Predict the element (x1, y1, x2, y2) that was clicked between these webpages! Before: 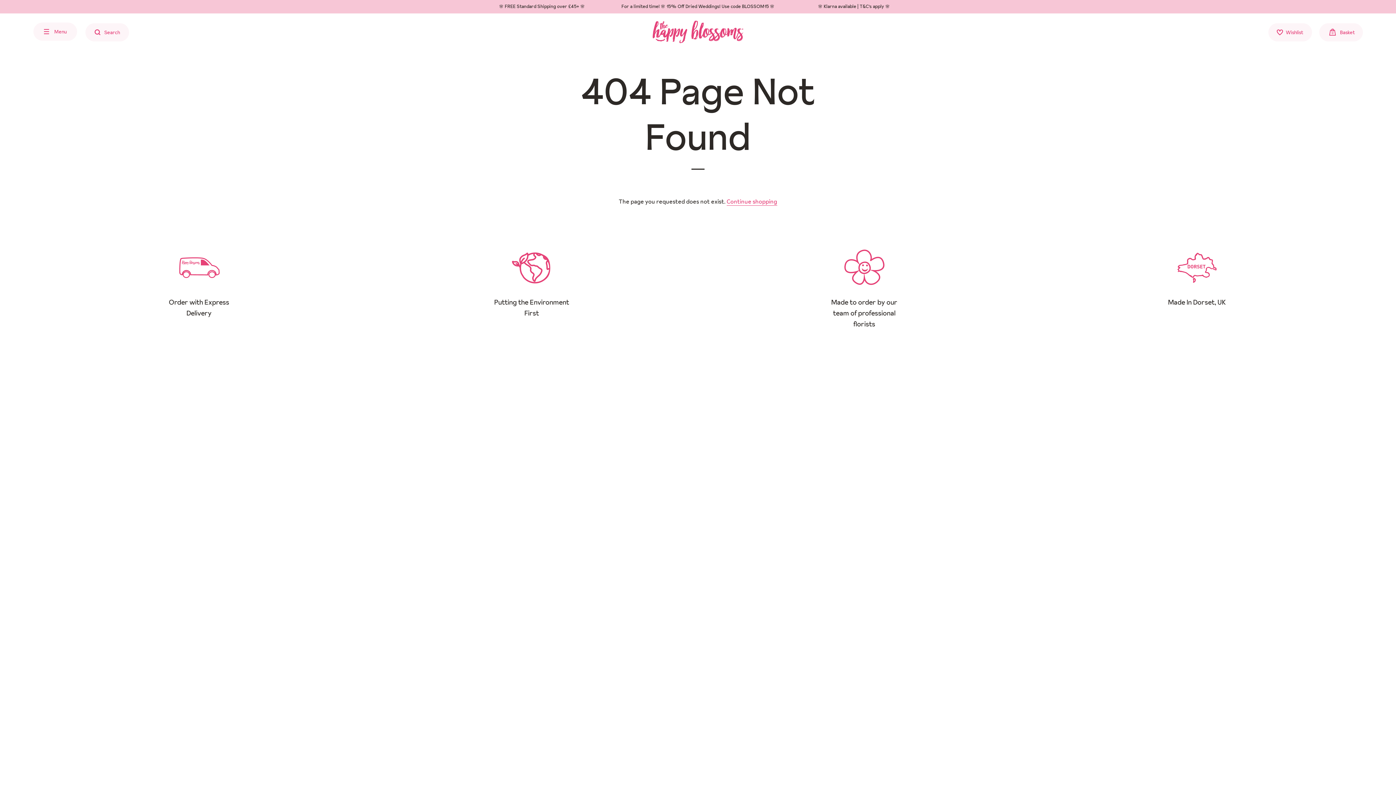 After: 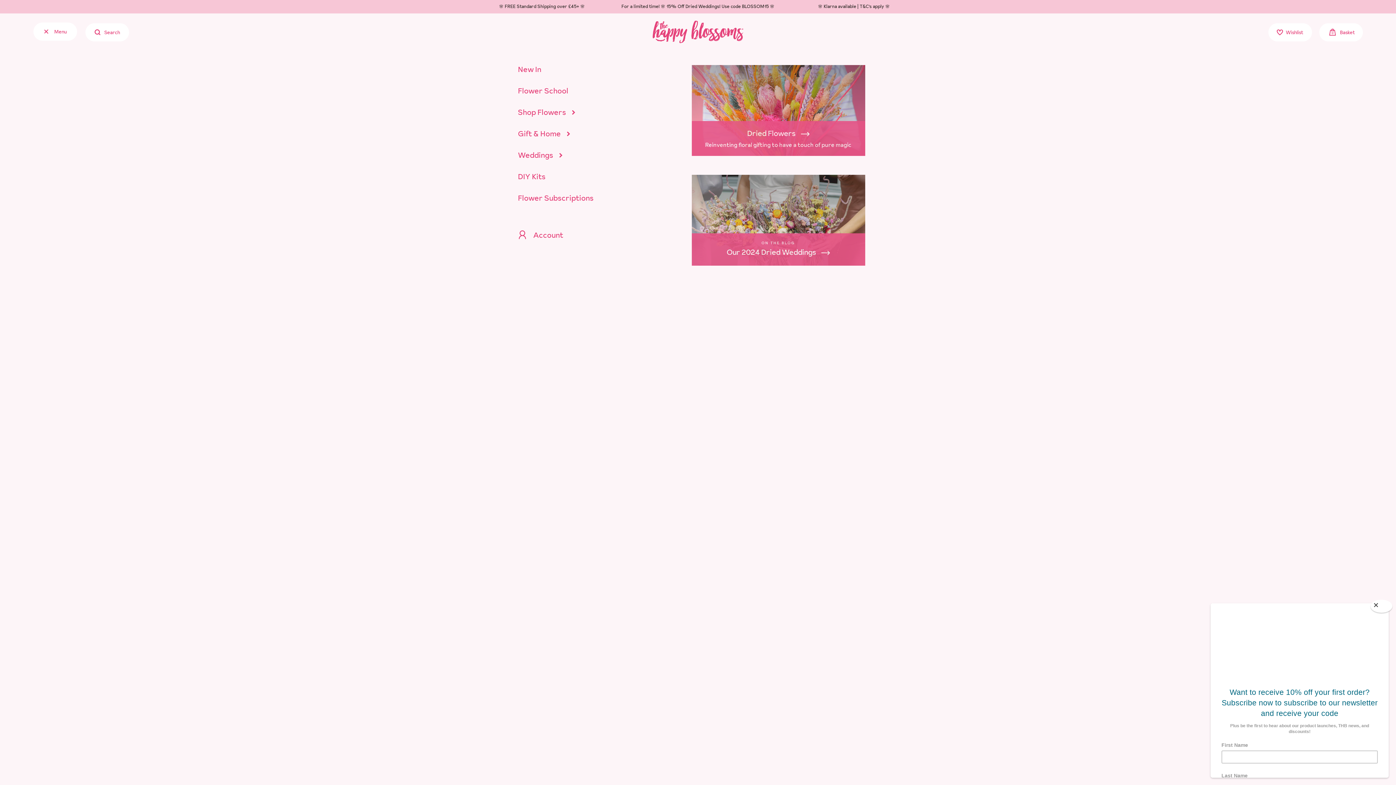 Action: bbox: (8, 23, 24, 39) label: Menu